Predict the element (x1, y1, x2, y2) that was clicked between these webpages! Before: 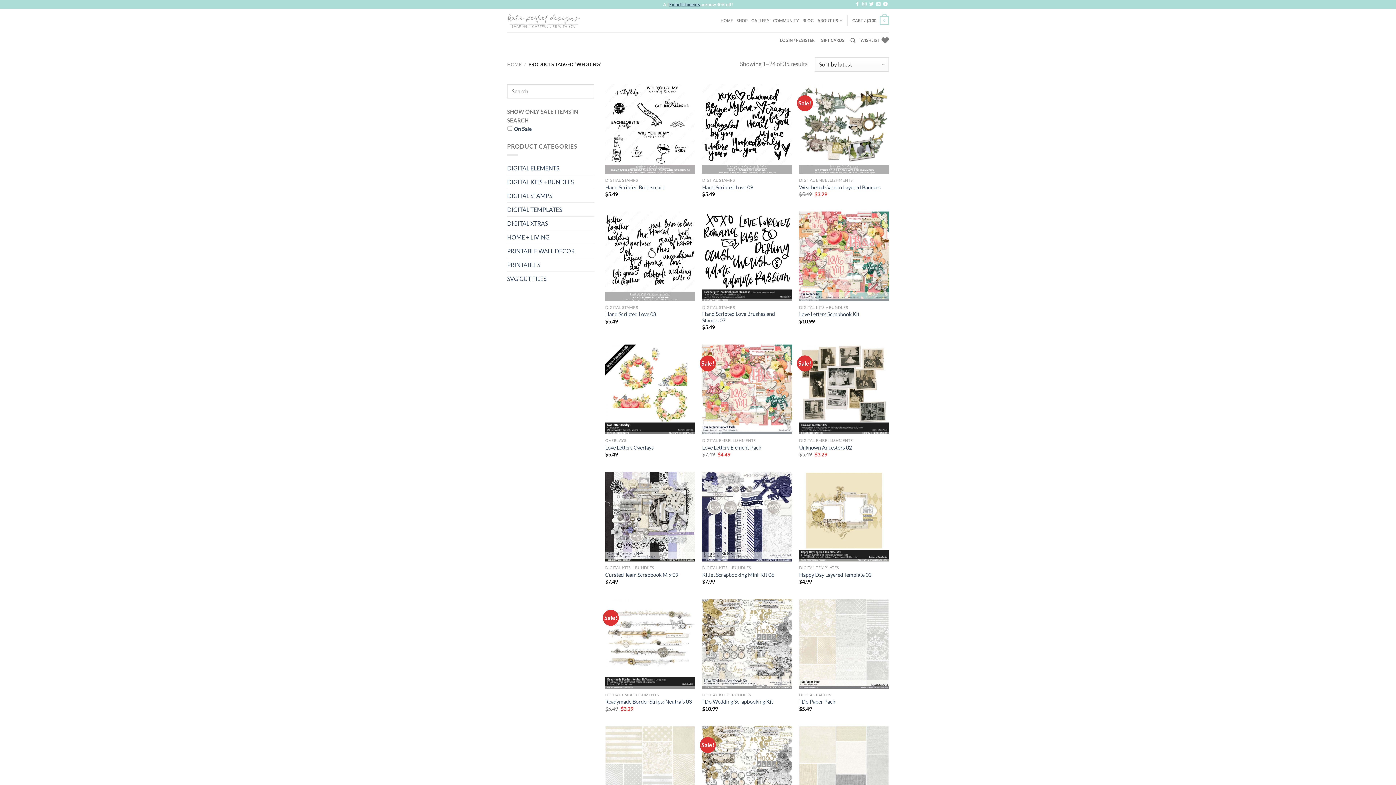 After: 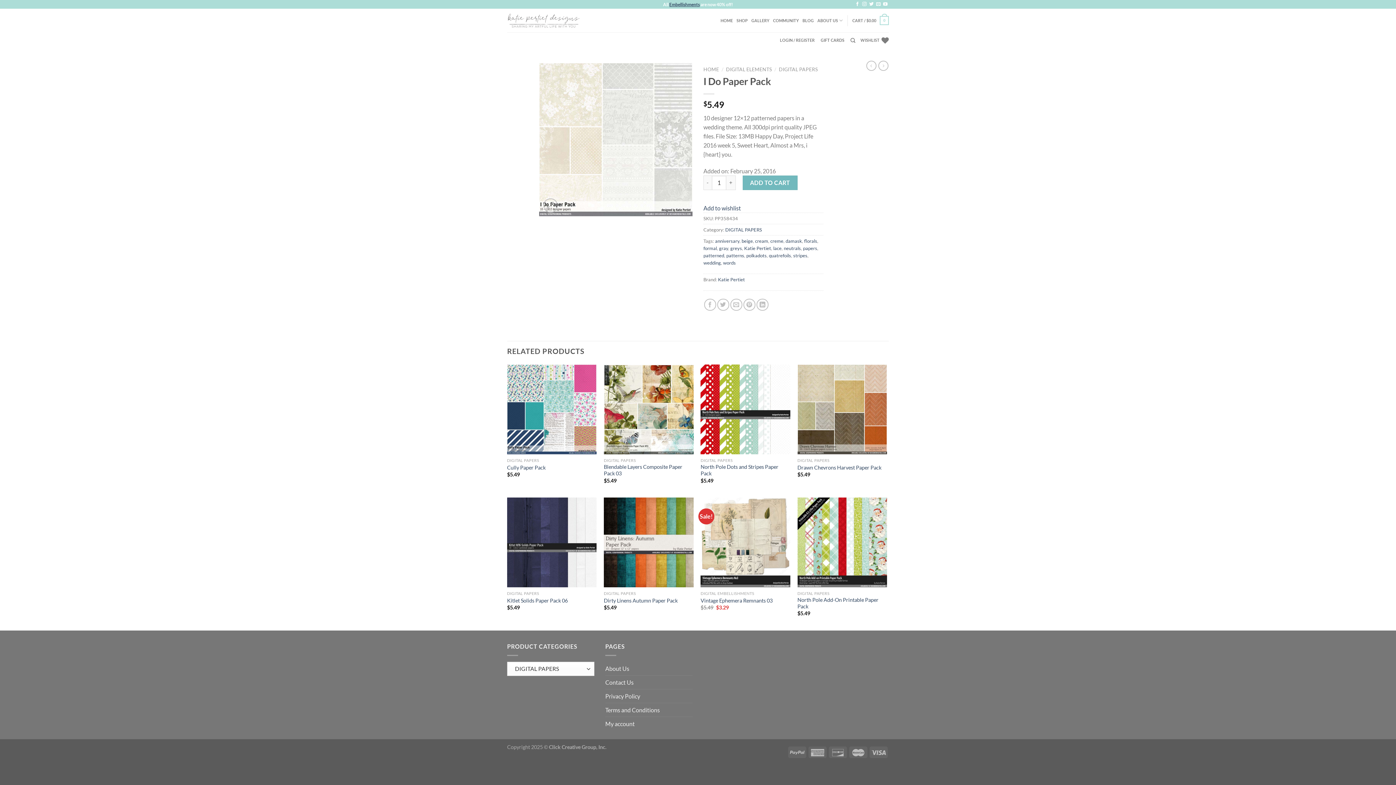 Action: label: I Do Paper Pack bbox: (799, 699, 835, 705)